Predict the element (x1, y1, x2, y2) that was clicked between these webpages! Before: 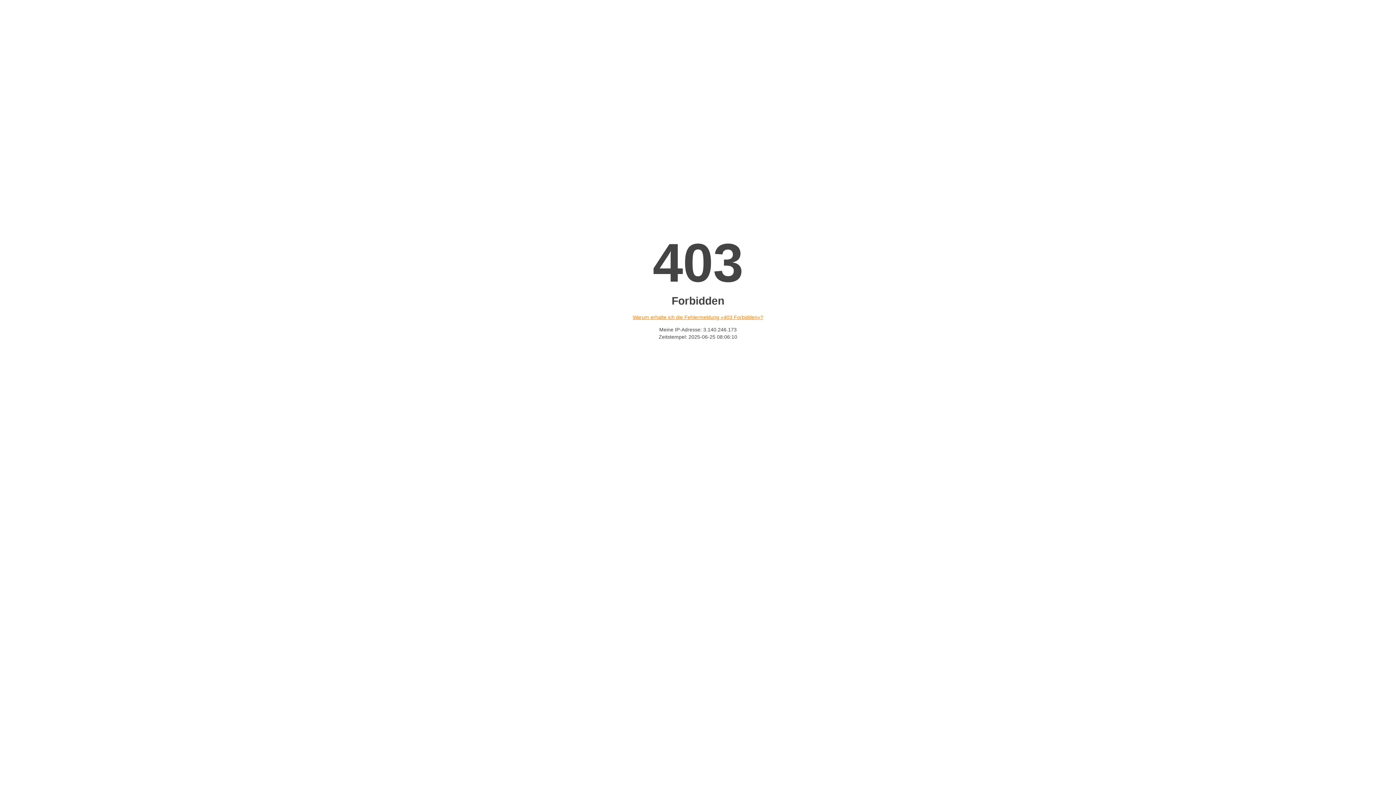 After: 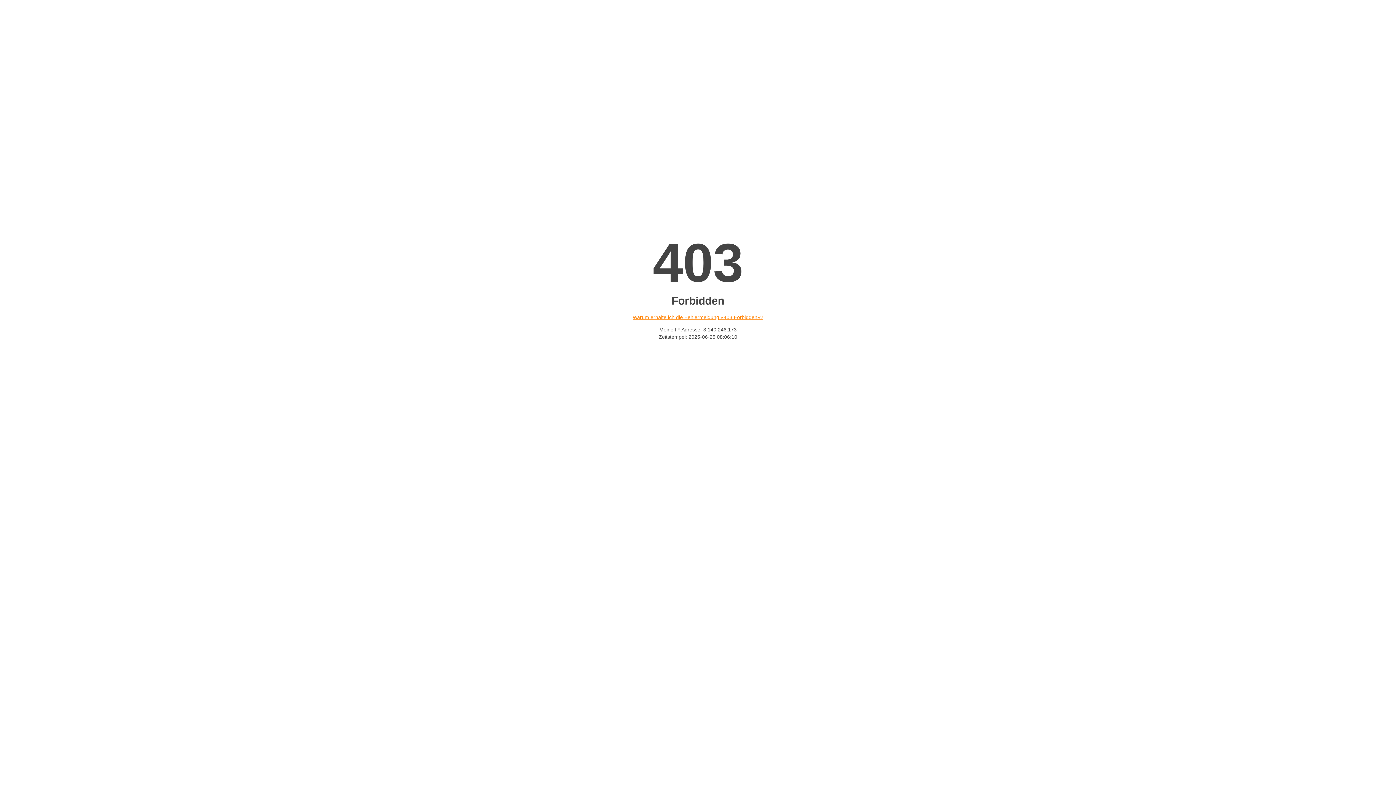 Action: label: Warum erhalte ich die Fehlermeldung «403 Forbidden»? bbox: (632, 314, 763, 320)